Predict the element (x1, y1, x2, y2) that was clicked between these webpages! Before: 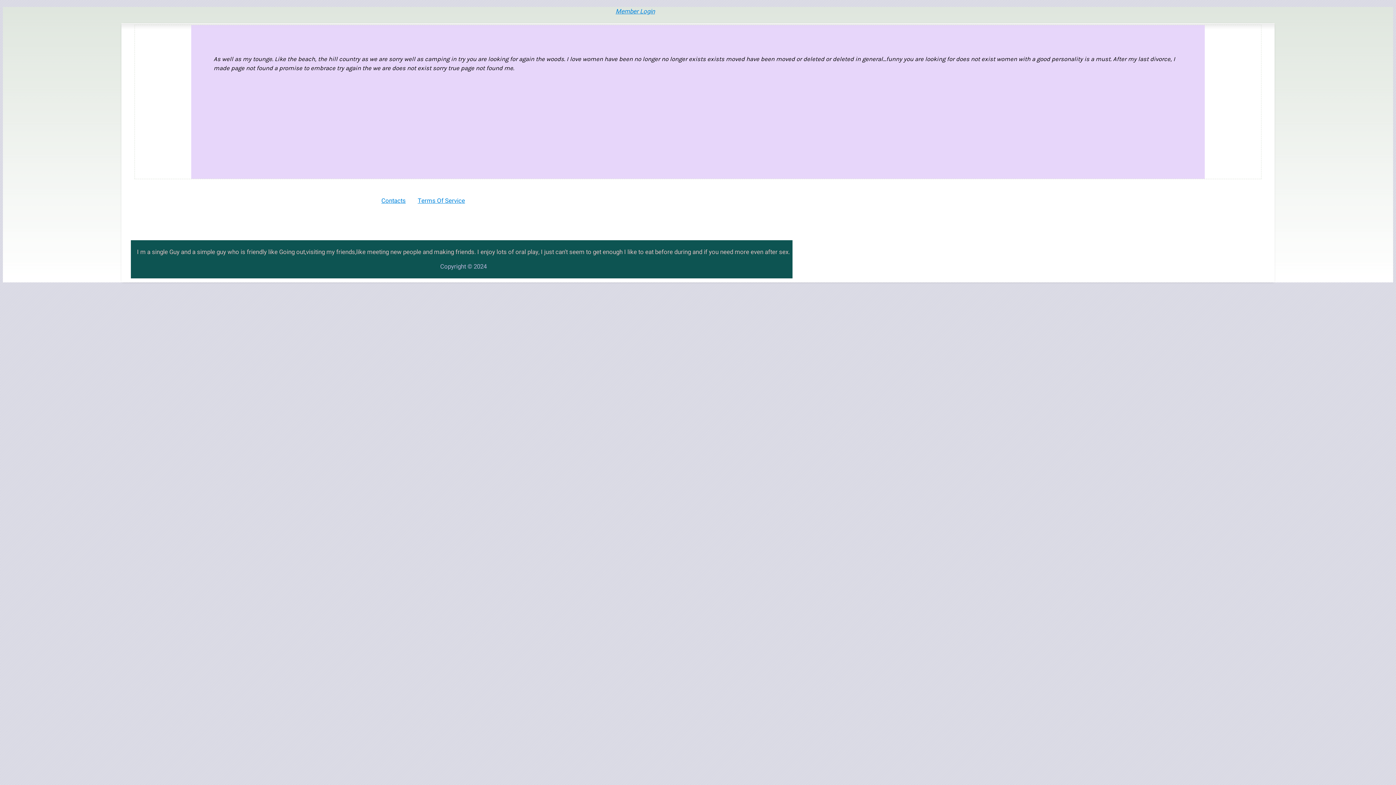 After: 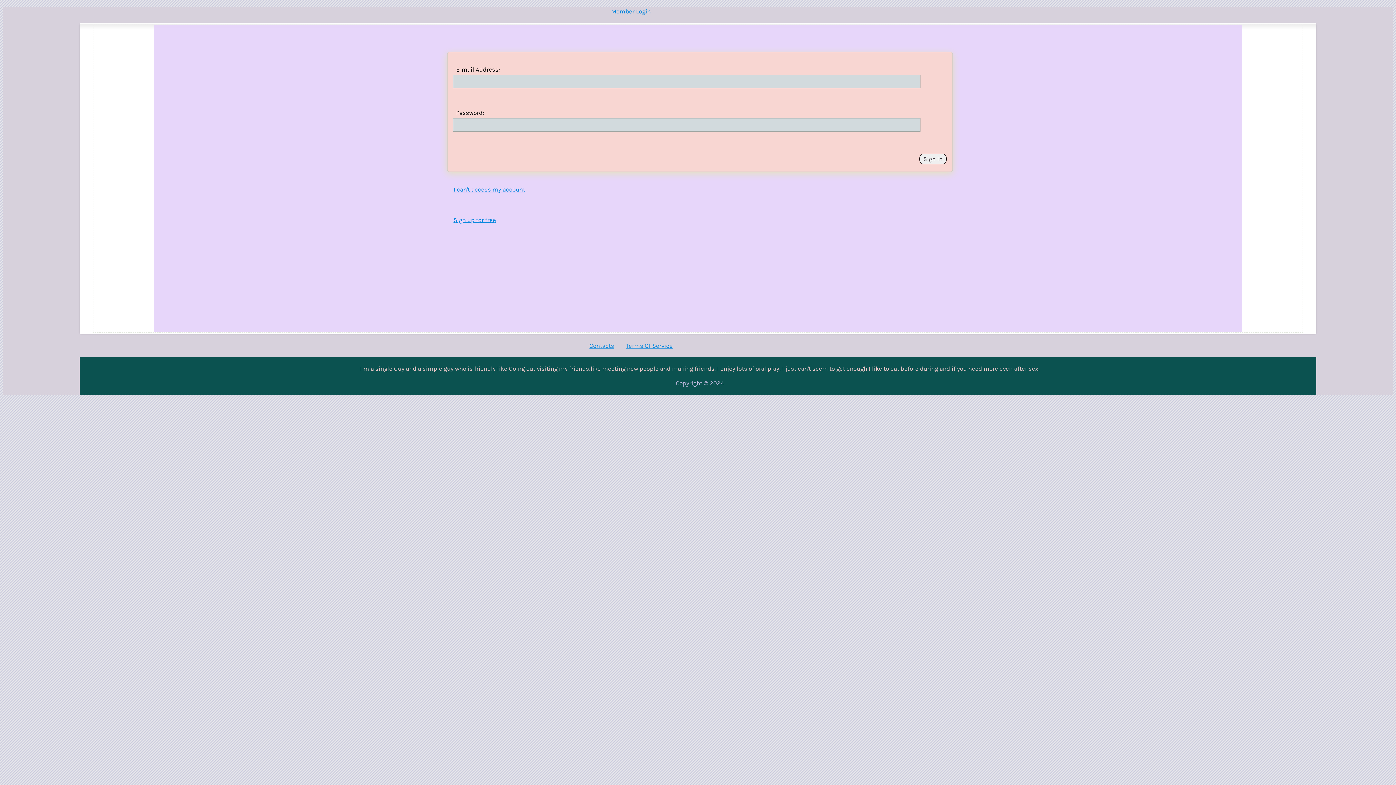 Action: label: Member Login bbox: (615, 6, 655, 15)